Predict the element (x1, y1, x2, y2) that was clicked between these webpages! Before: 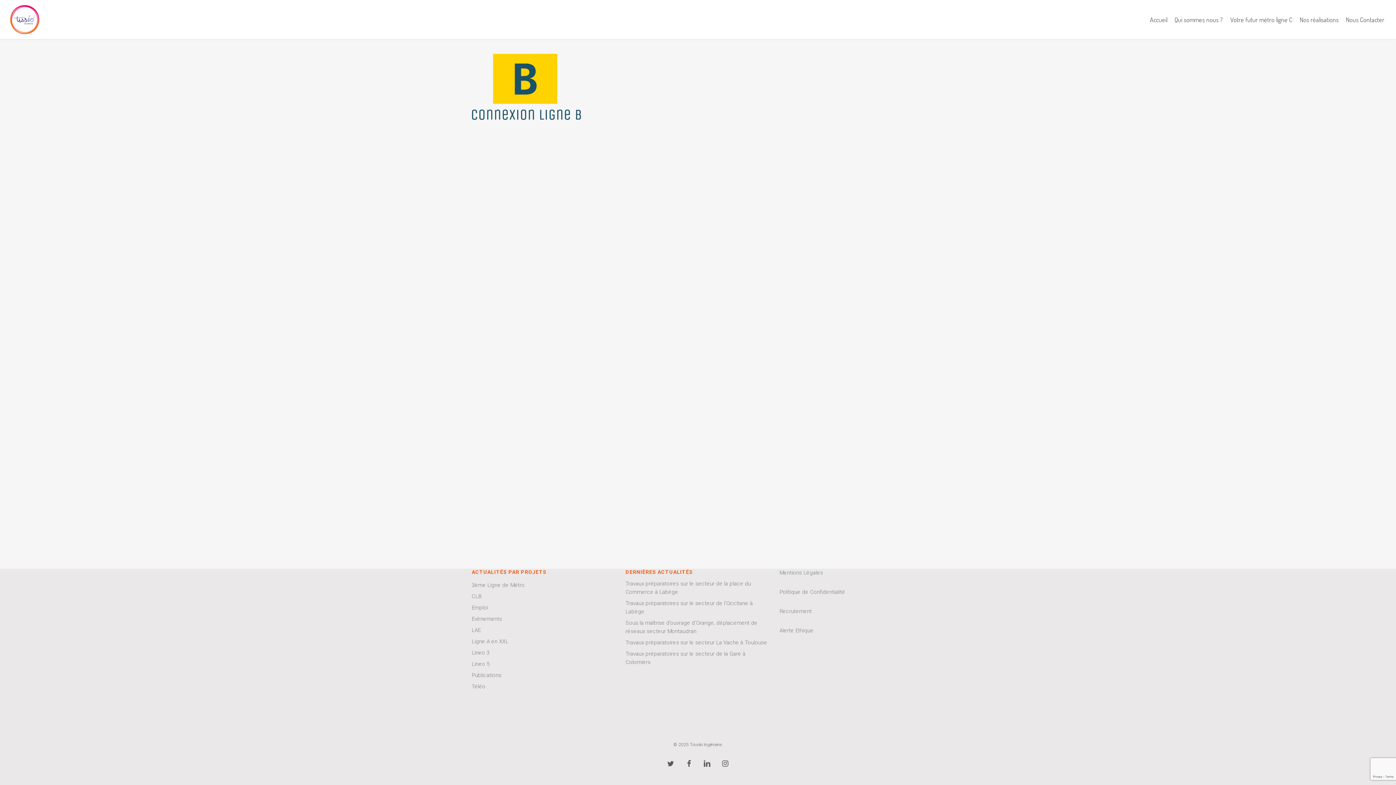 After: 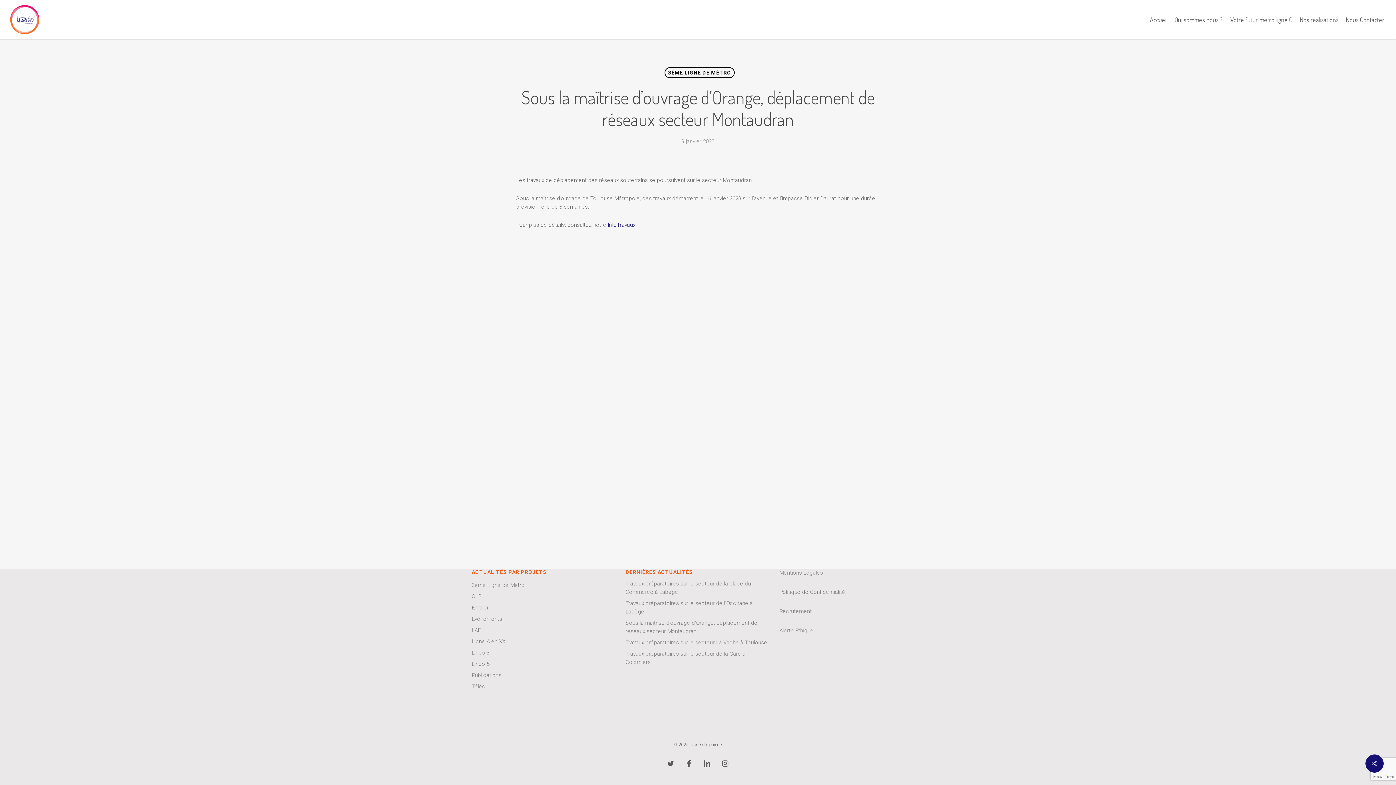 Action: label: Sous la maîtrise d’ouvrage d’Orange, déplacement de réseaux secteur Montaudran bbox: (625, 619, 770, 636)